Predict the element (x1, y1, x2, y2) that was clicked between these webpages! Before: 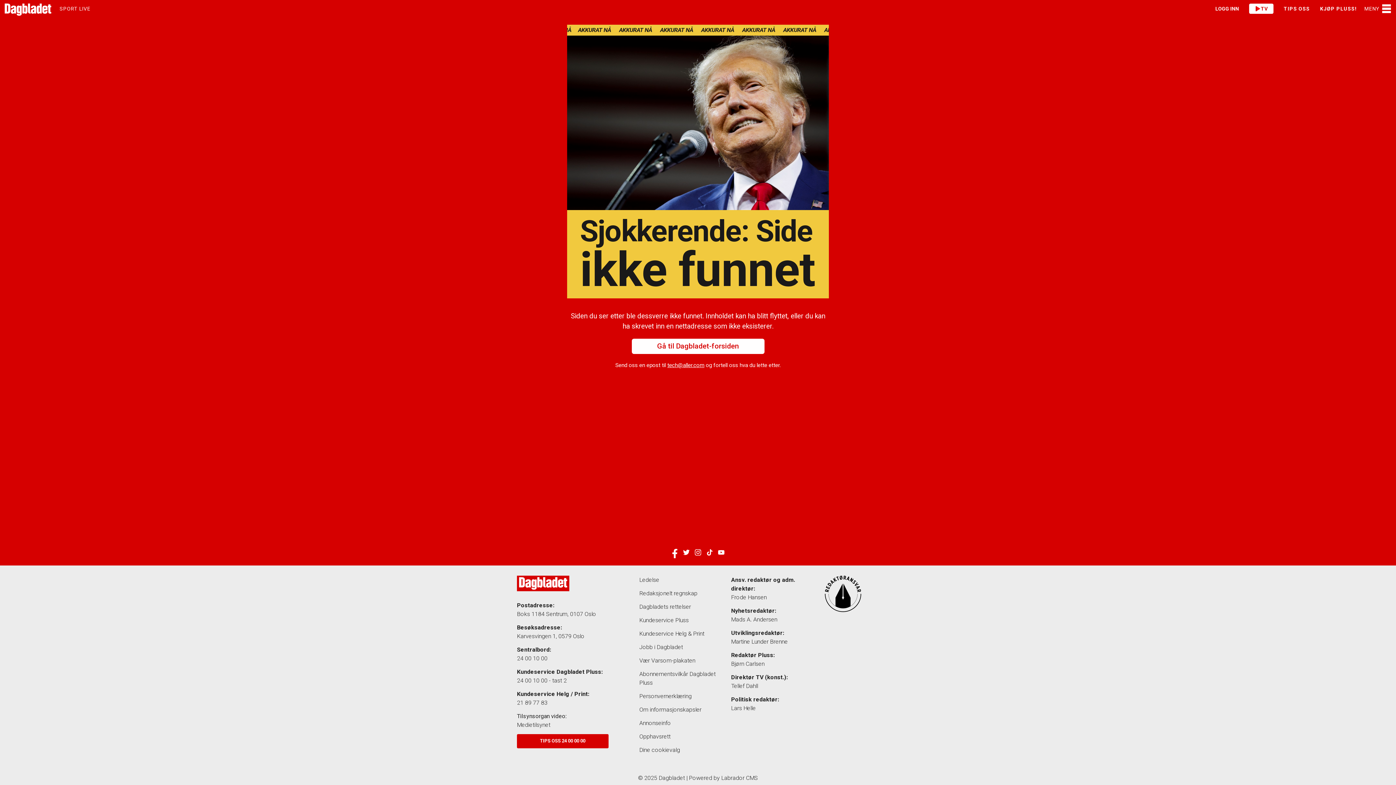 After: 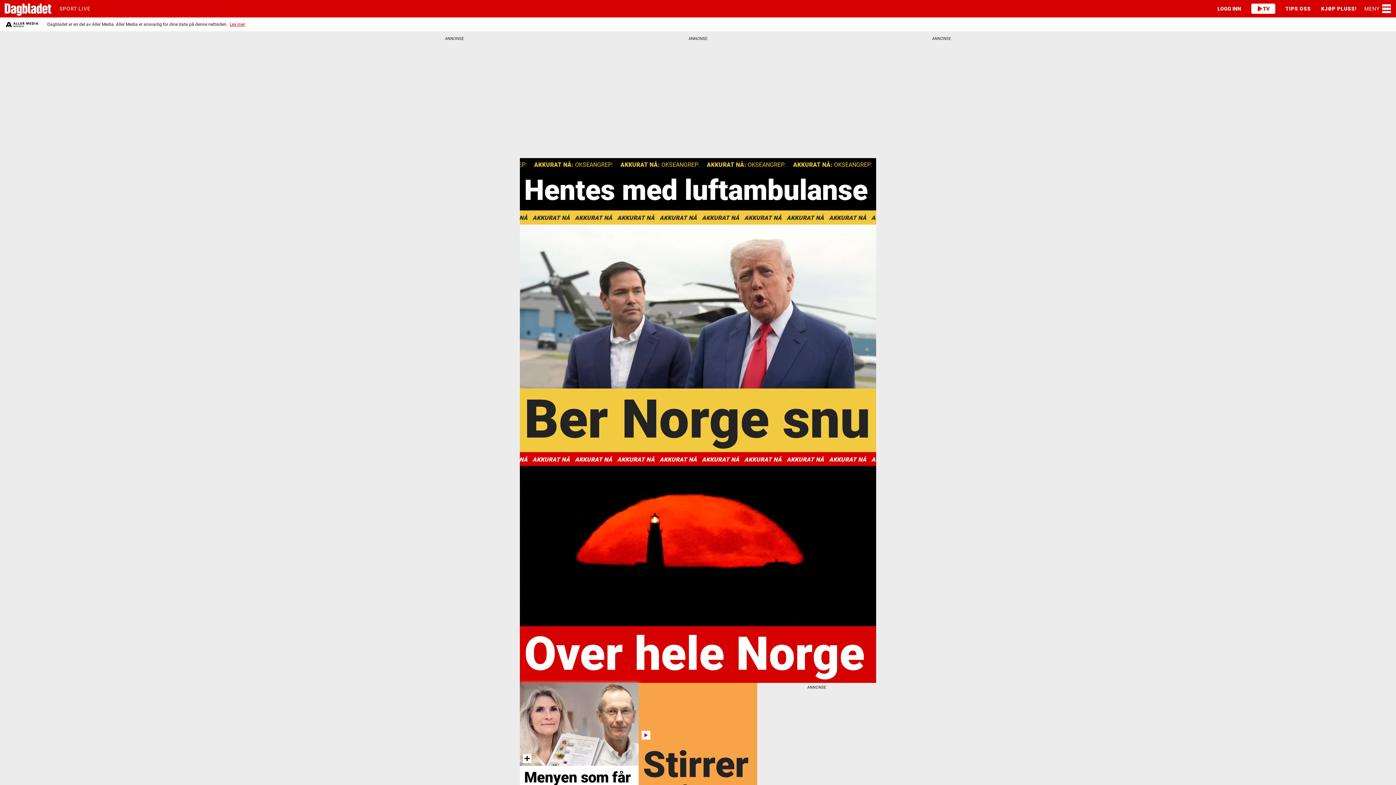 Action: bbox: (631, 338, 764, 354) label: Gå til Dagbladet-forsiden